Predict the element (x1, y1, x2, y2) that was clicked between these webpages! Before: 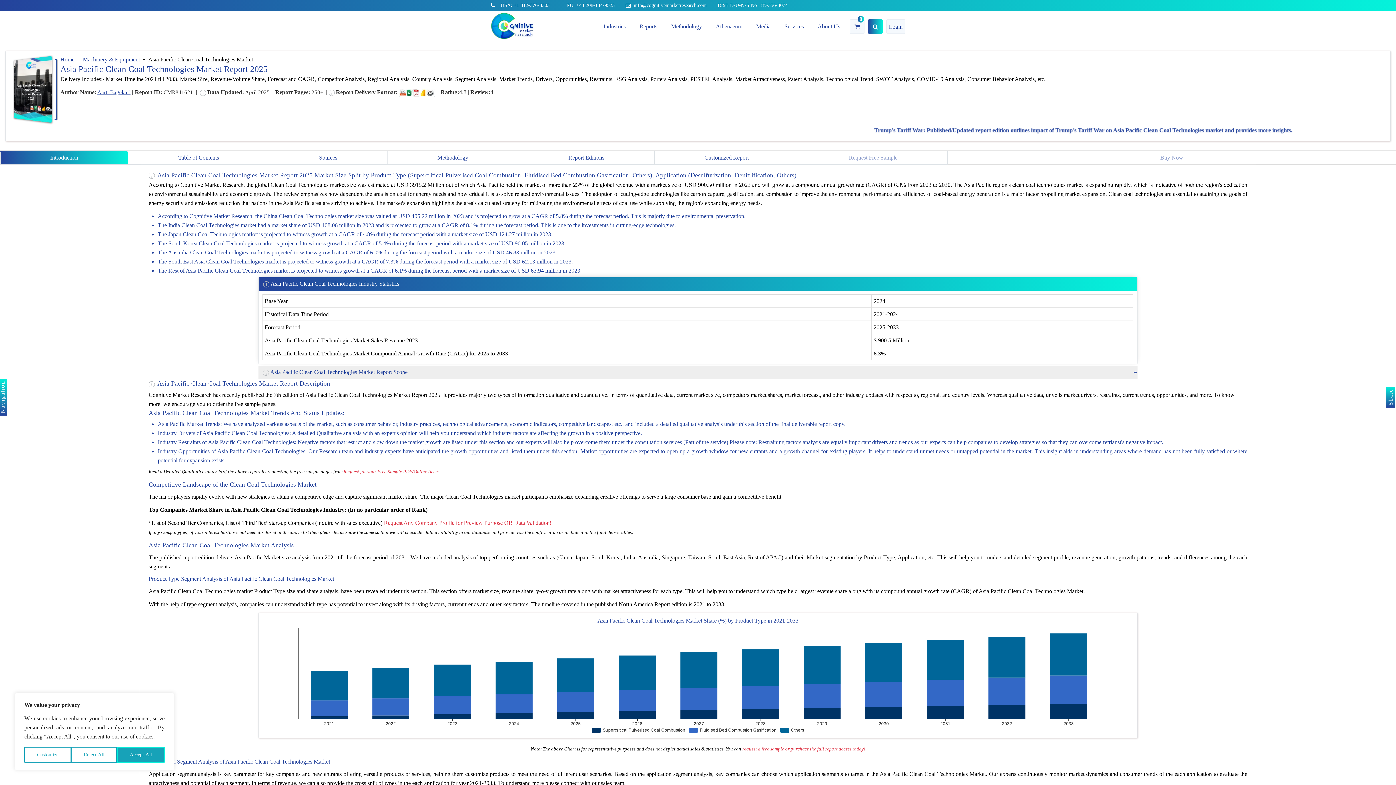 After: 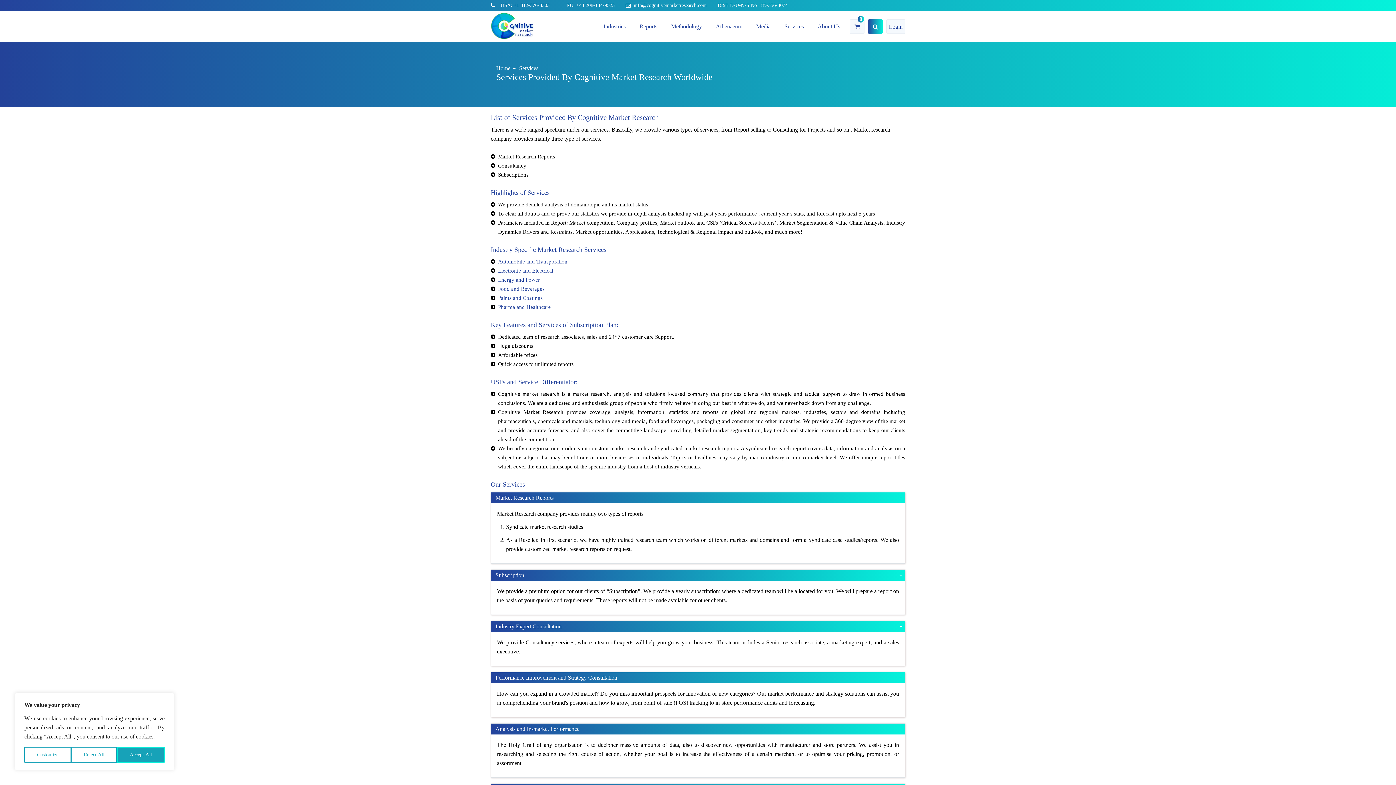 Action: bbox: (778, 10, 810, 41) label: Services